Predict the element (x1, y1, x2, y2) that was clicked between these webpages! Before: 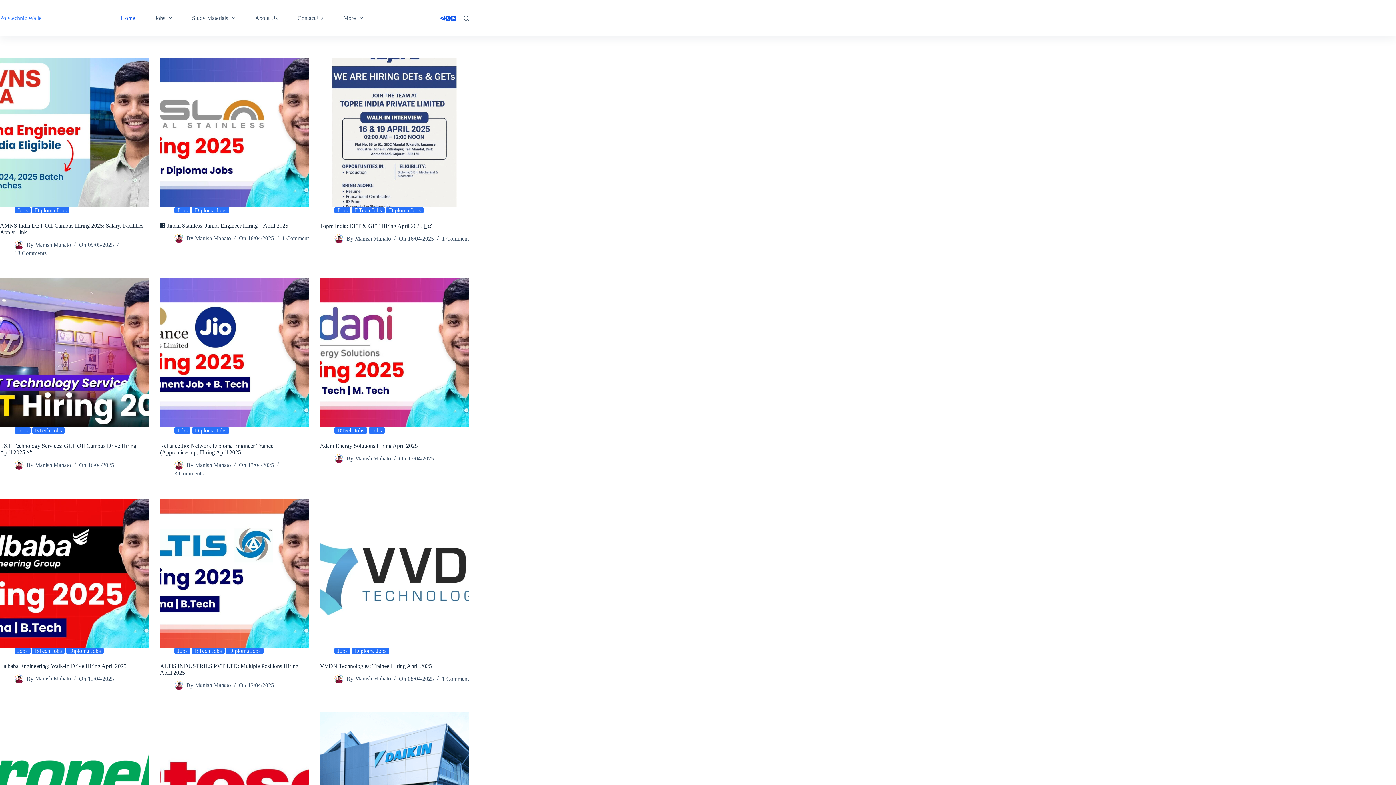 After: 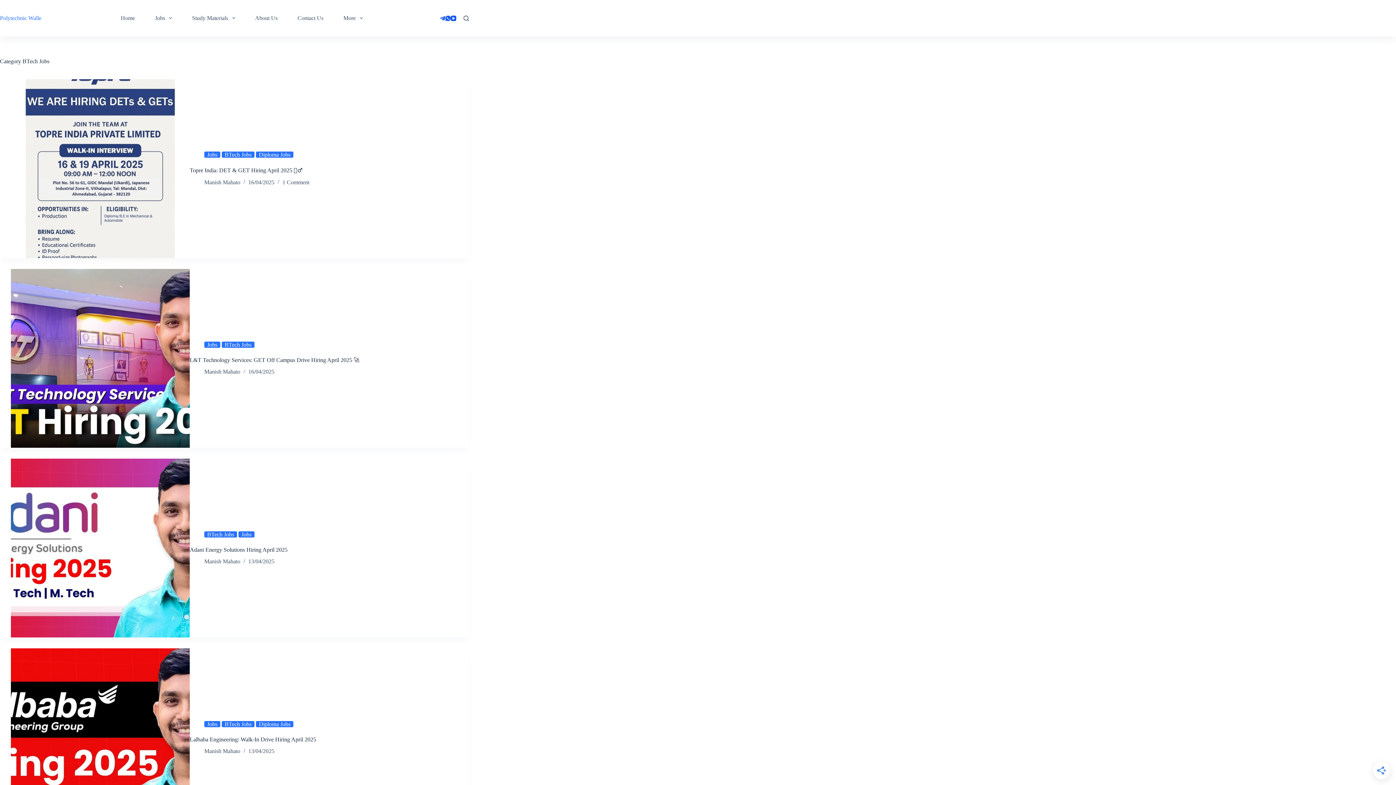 Action: bbox: (32, 647, 64, 654) label: BTech Jobs